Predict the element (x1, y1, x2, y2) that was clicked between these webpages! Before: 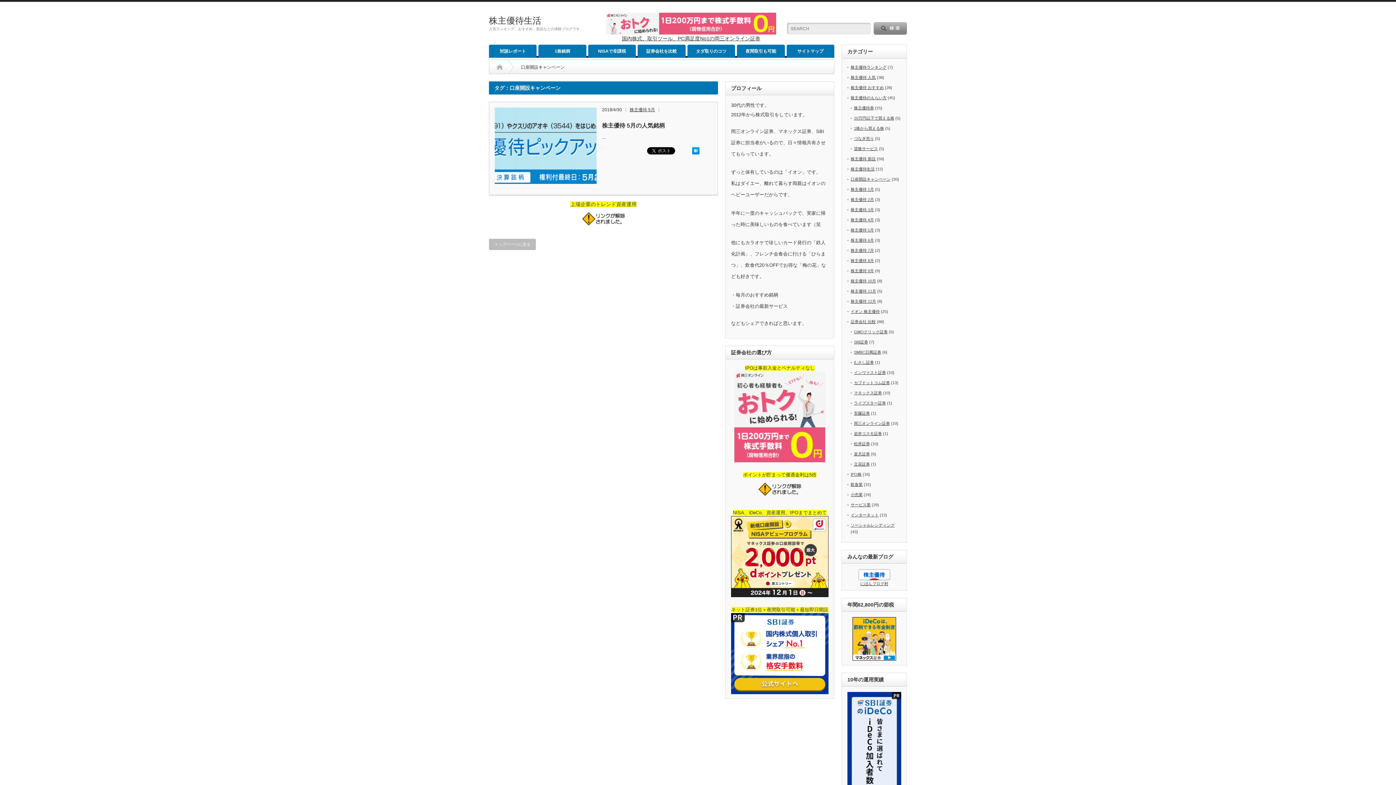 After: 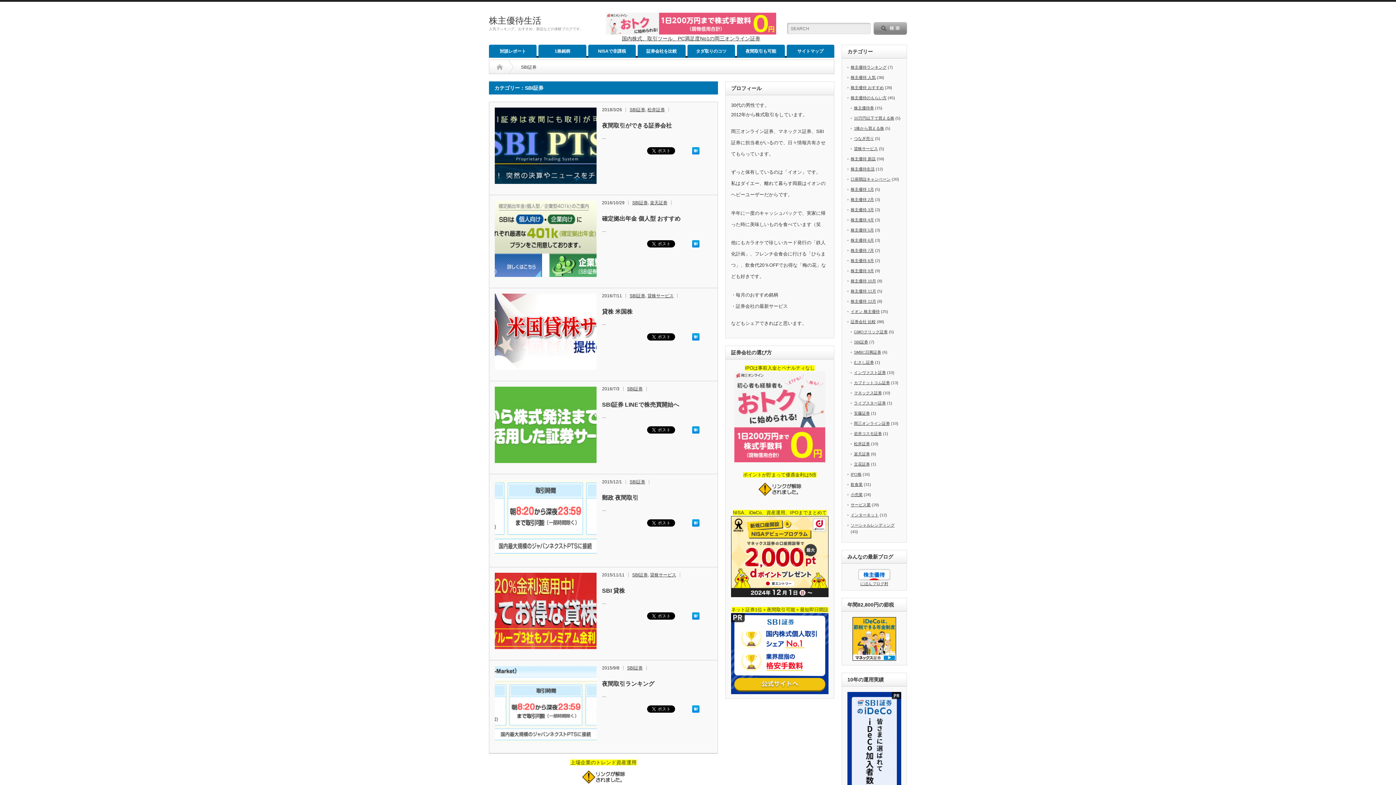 Action: label: SBI証券 bbox: (854, 340, 868, 344)